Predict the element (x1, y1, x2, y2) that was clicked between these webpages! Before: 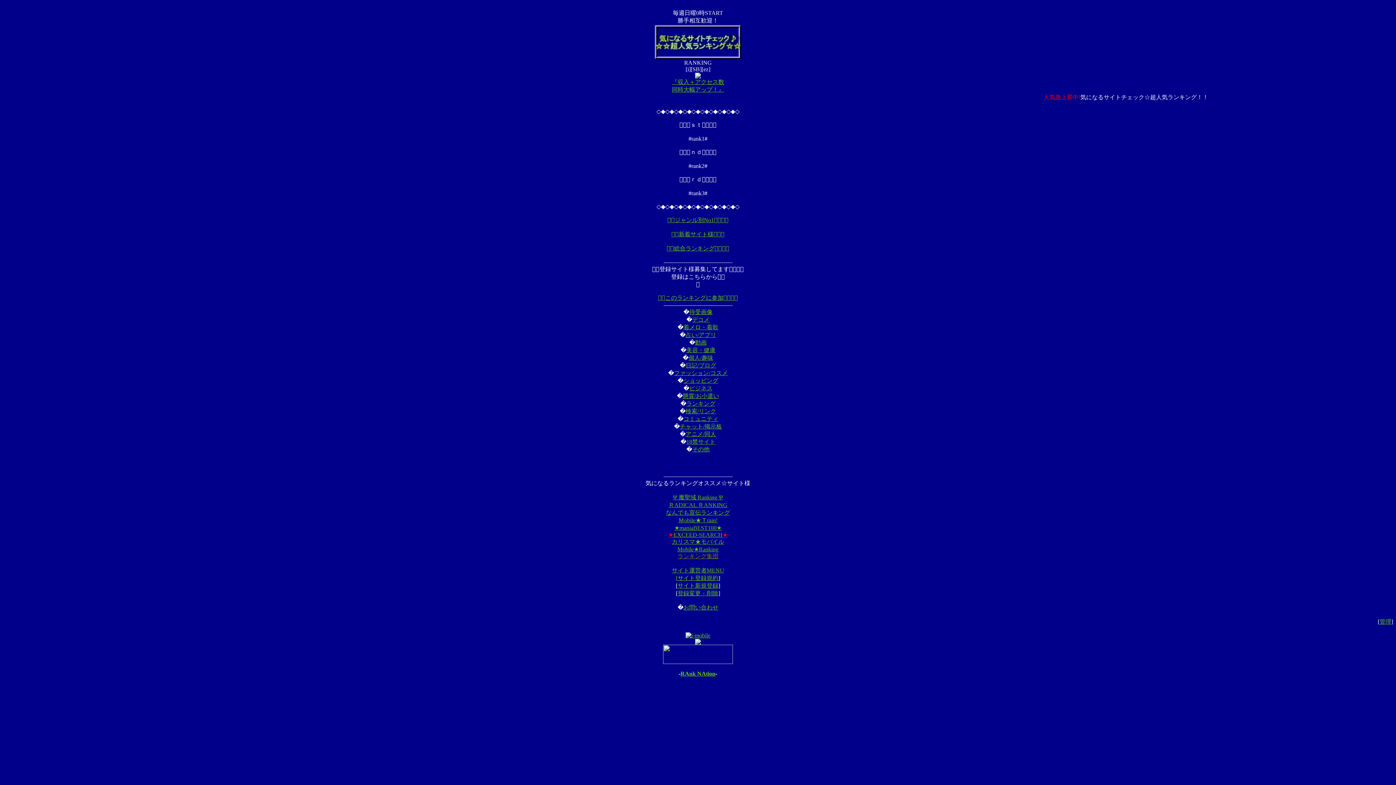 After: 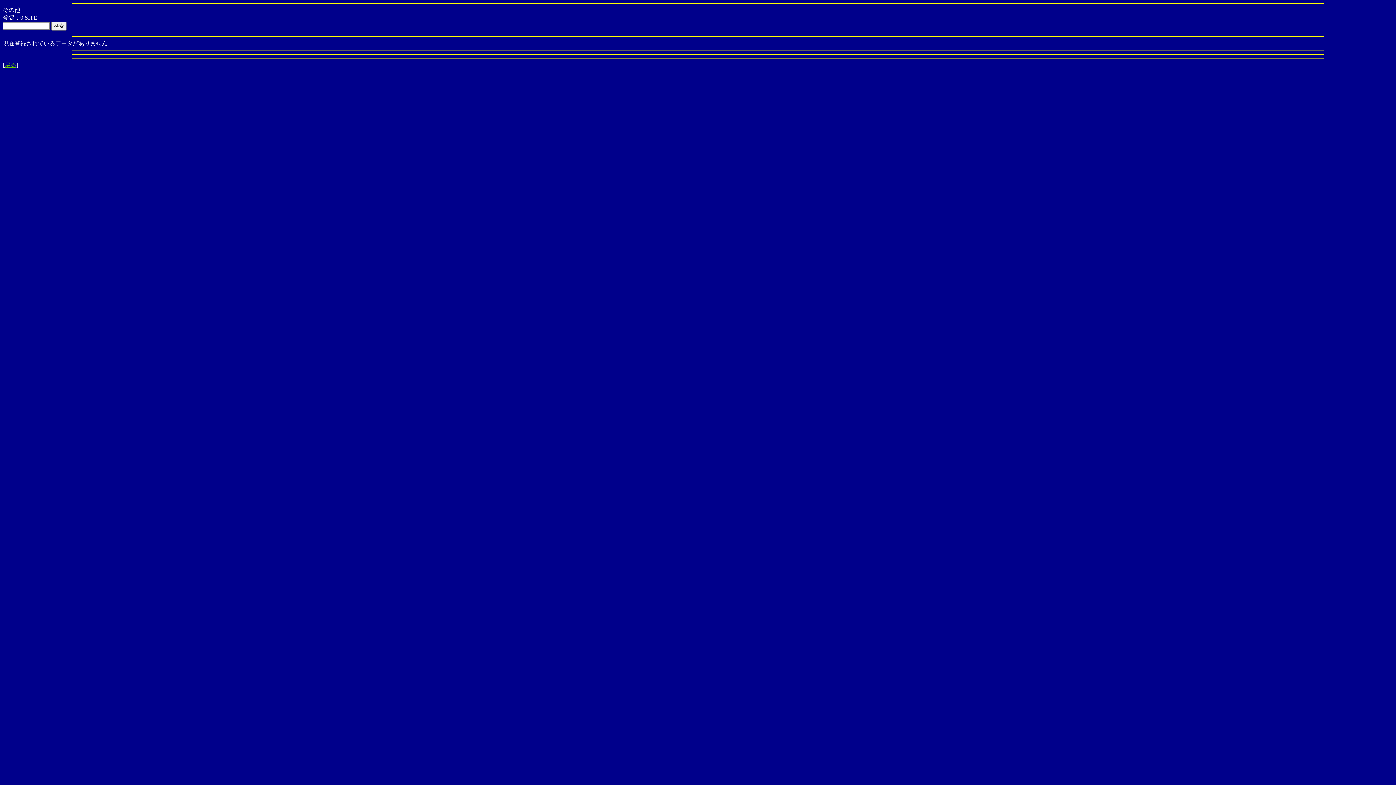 Action: bbox: (692, 446, 709, 452) label: その他